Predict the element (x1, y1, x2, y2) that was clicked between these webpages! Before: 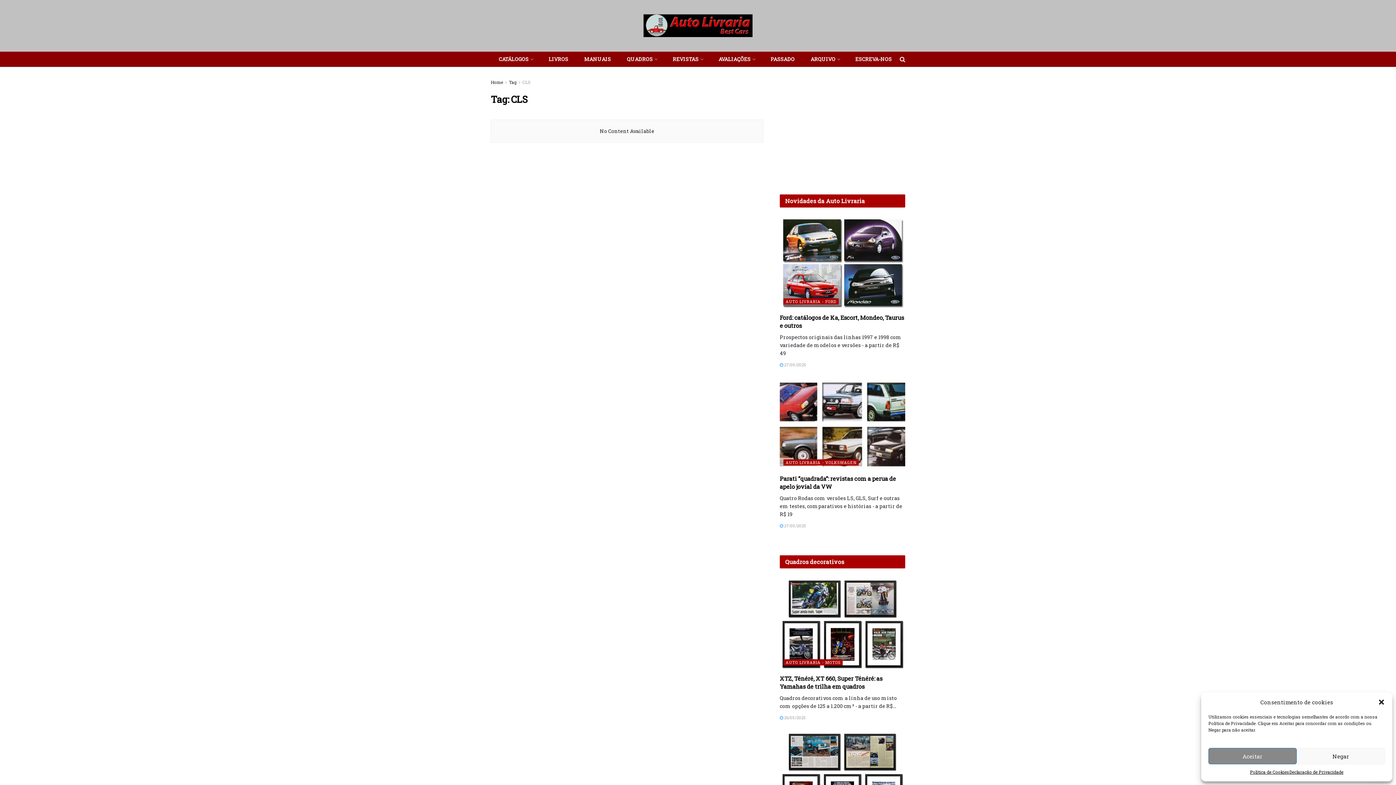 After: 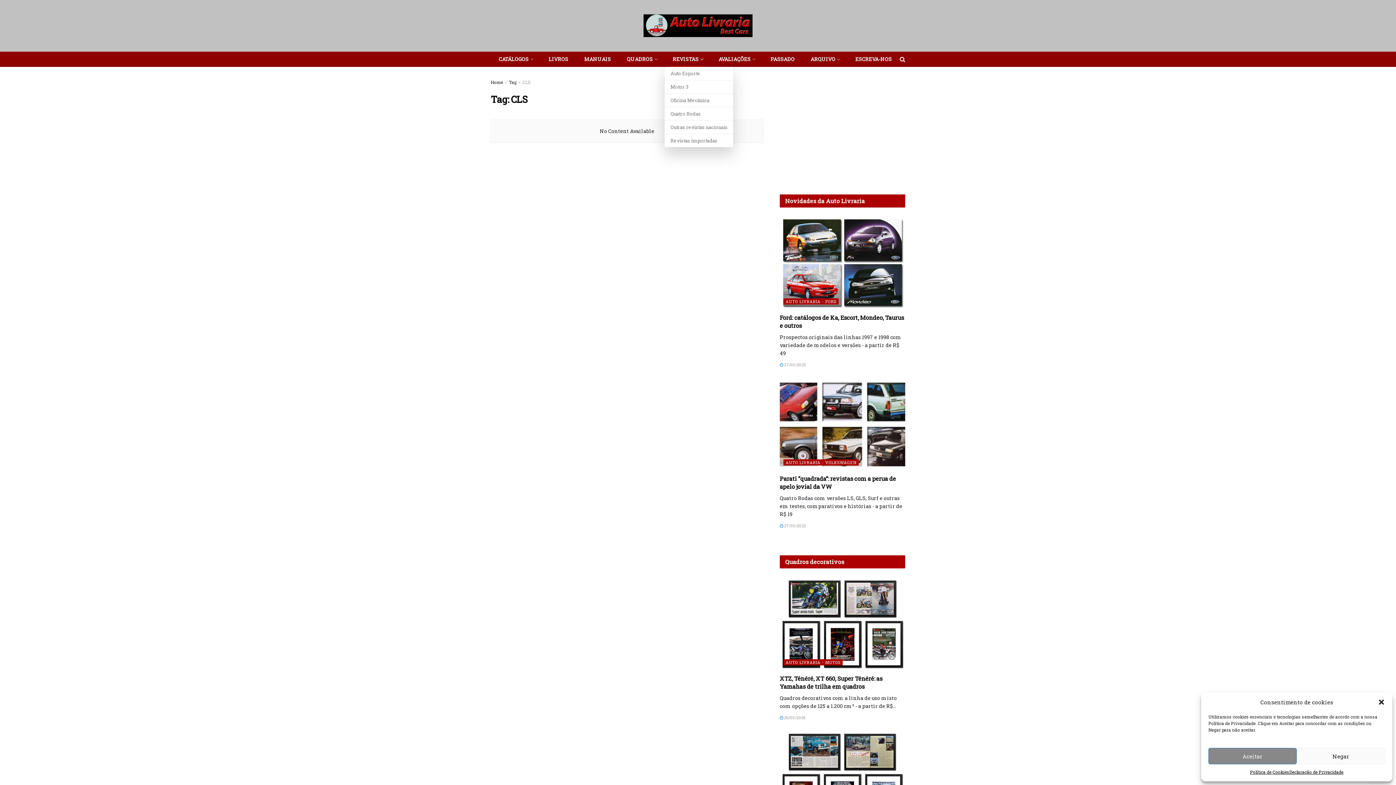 Action: label: REVISTAS bbox: (664, 51, 710, 66)